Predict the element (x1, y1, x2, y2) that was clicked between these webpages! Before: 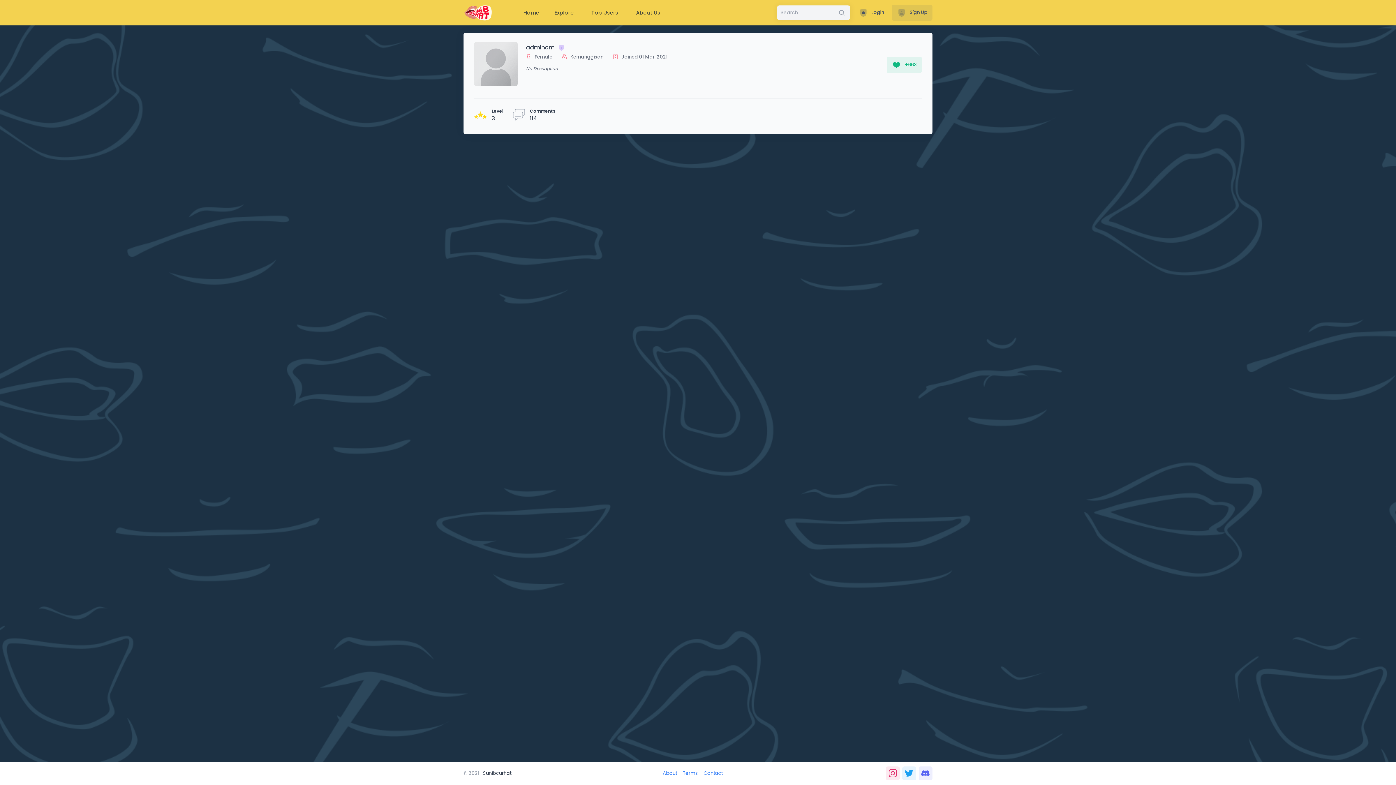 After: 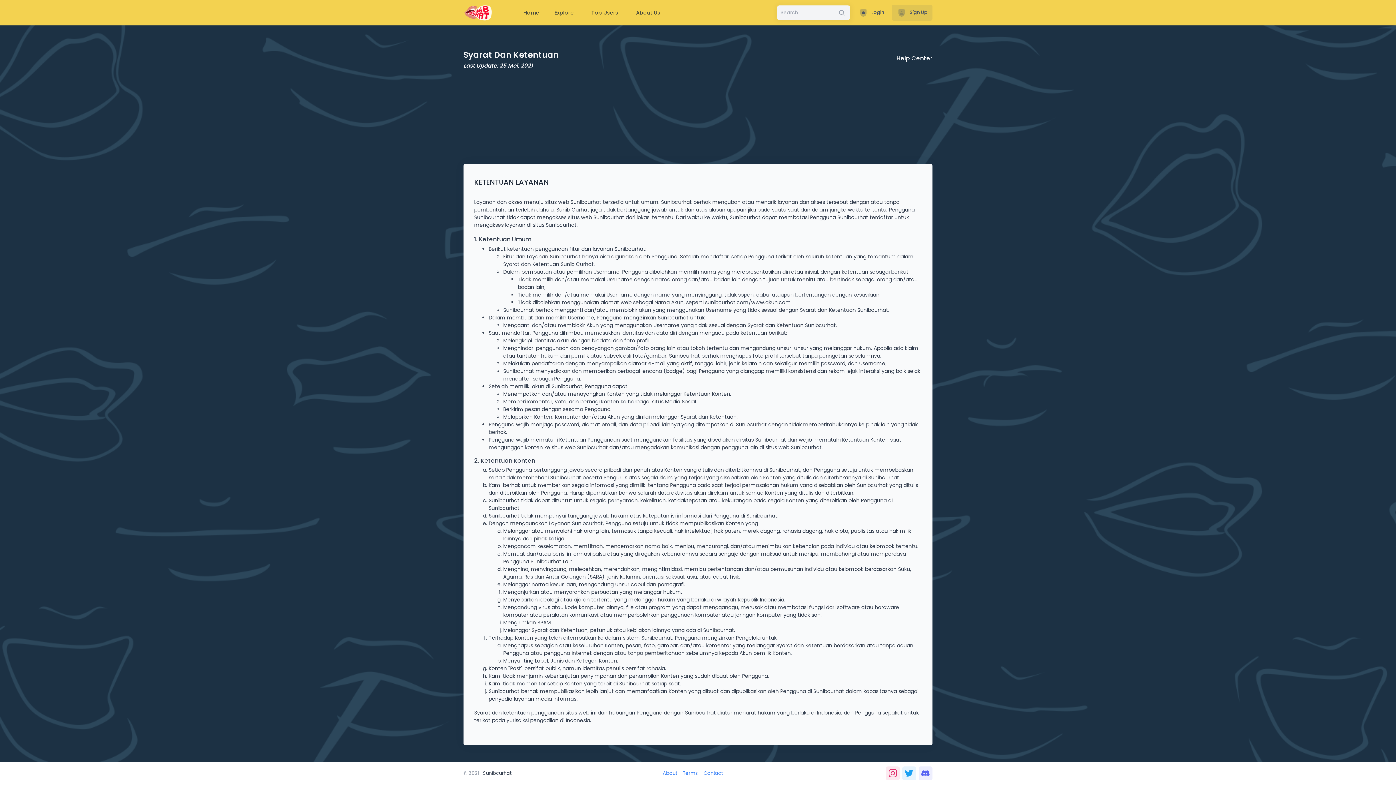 Action: label: Terms bbox: (683, 770, 697, 777)